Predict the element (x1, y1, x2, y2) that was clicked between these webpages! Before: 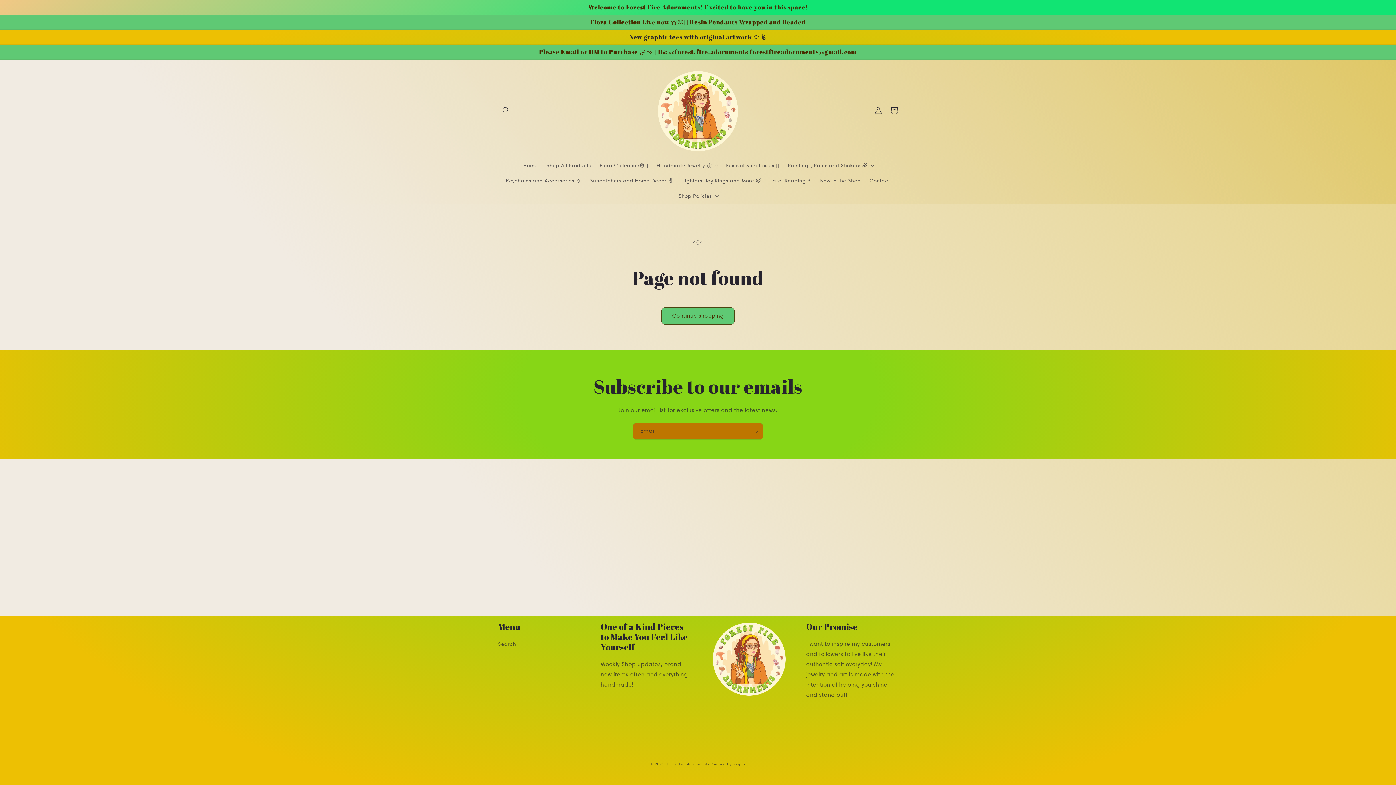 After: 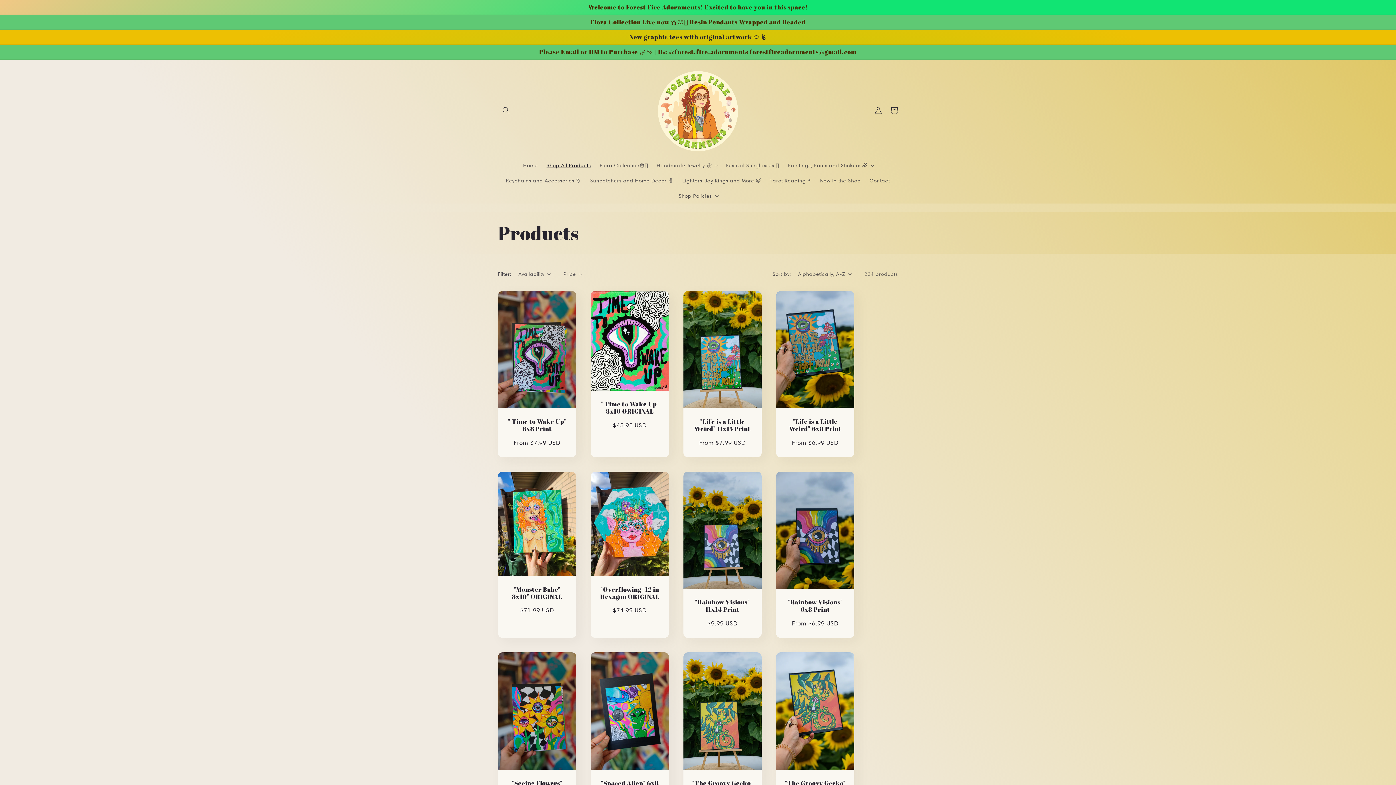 Action: bbox: (542, 157, 595, 172) label: Shop All Products